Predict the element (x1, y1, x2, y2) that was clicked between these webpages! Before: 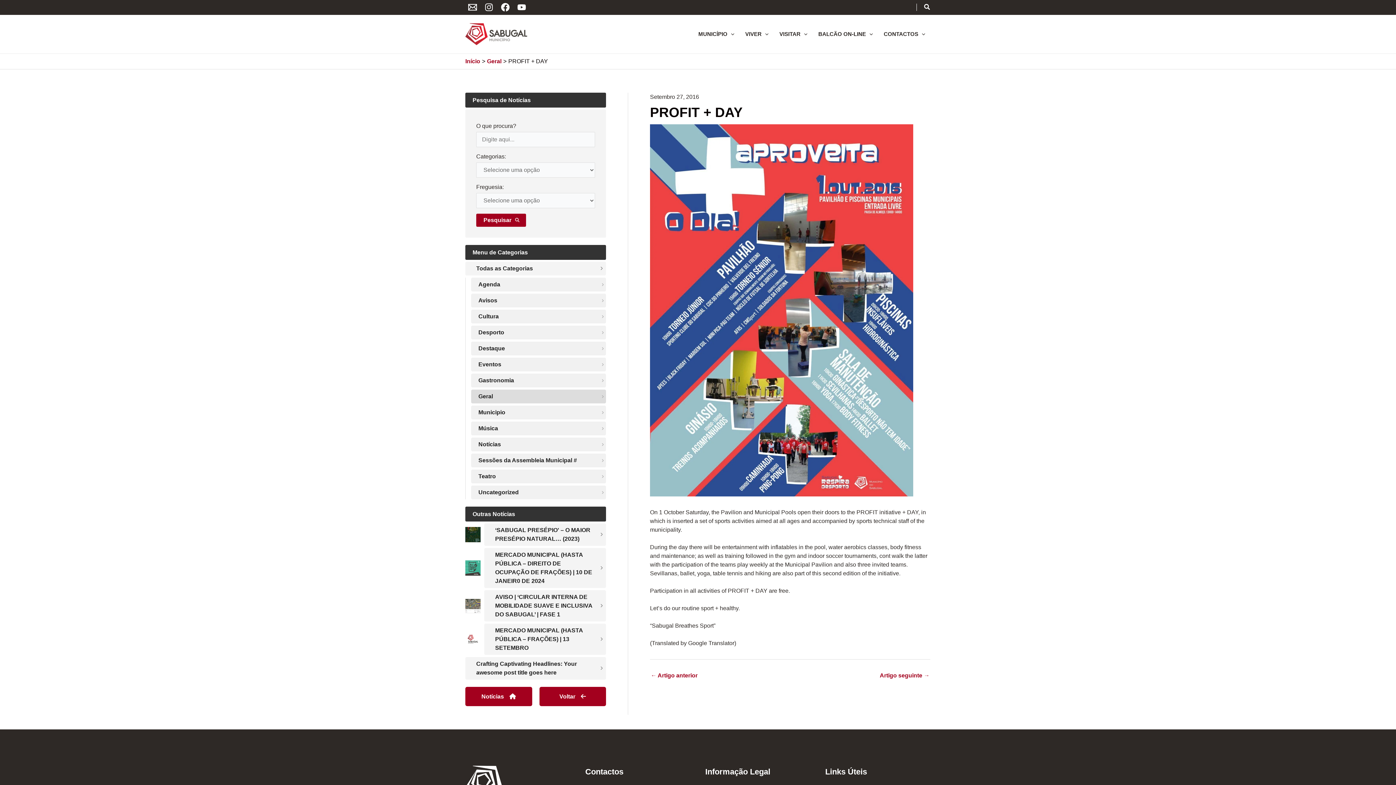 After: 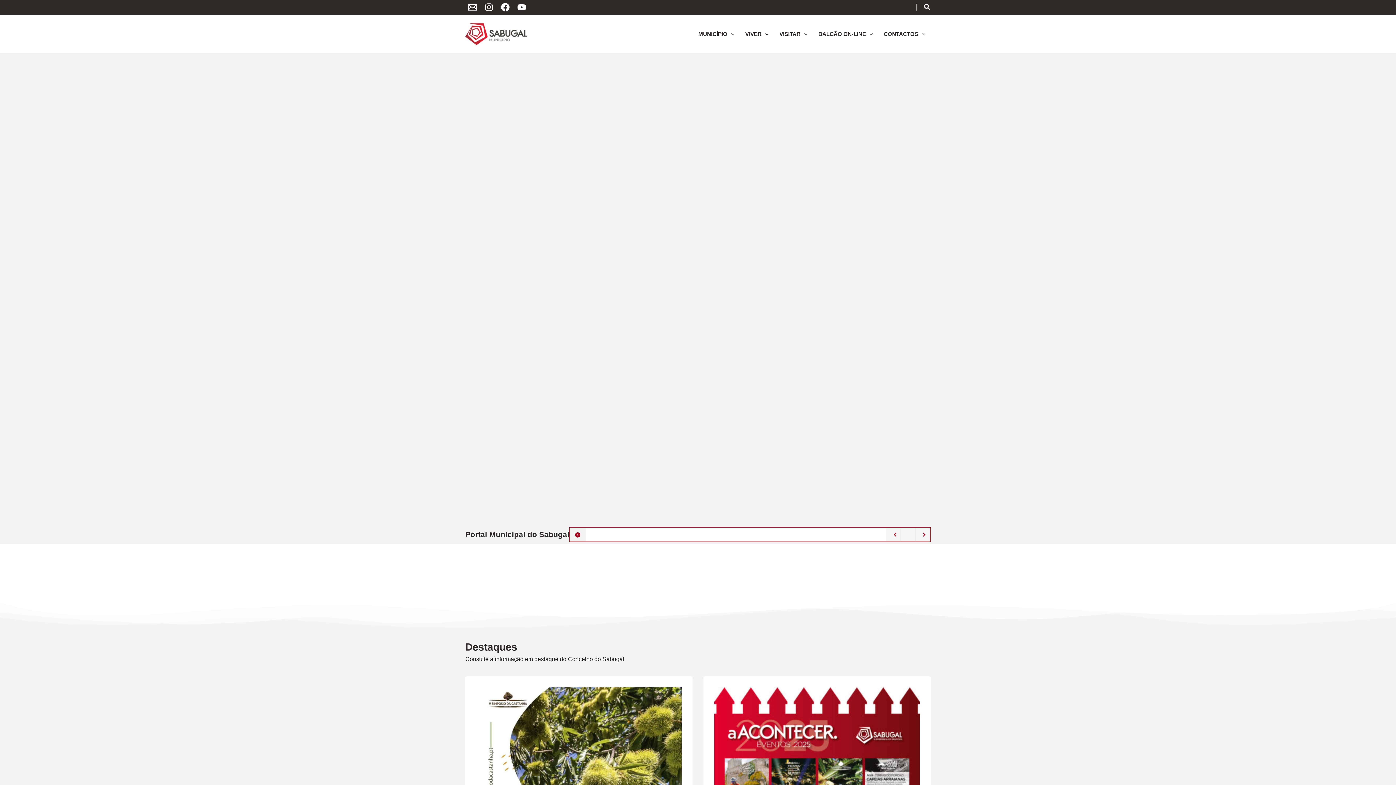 Action: bbox: (465, 261, 606, 275) label: Todas as Categorias